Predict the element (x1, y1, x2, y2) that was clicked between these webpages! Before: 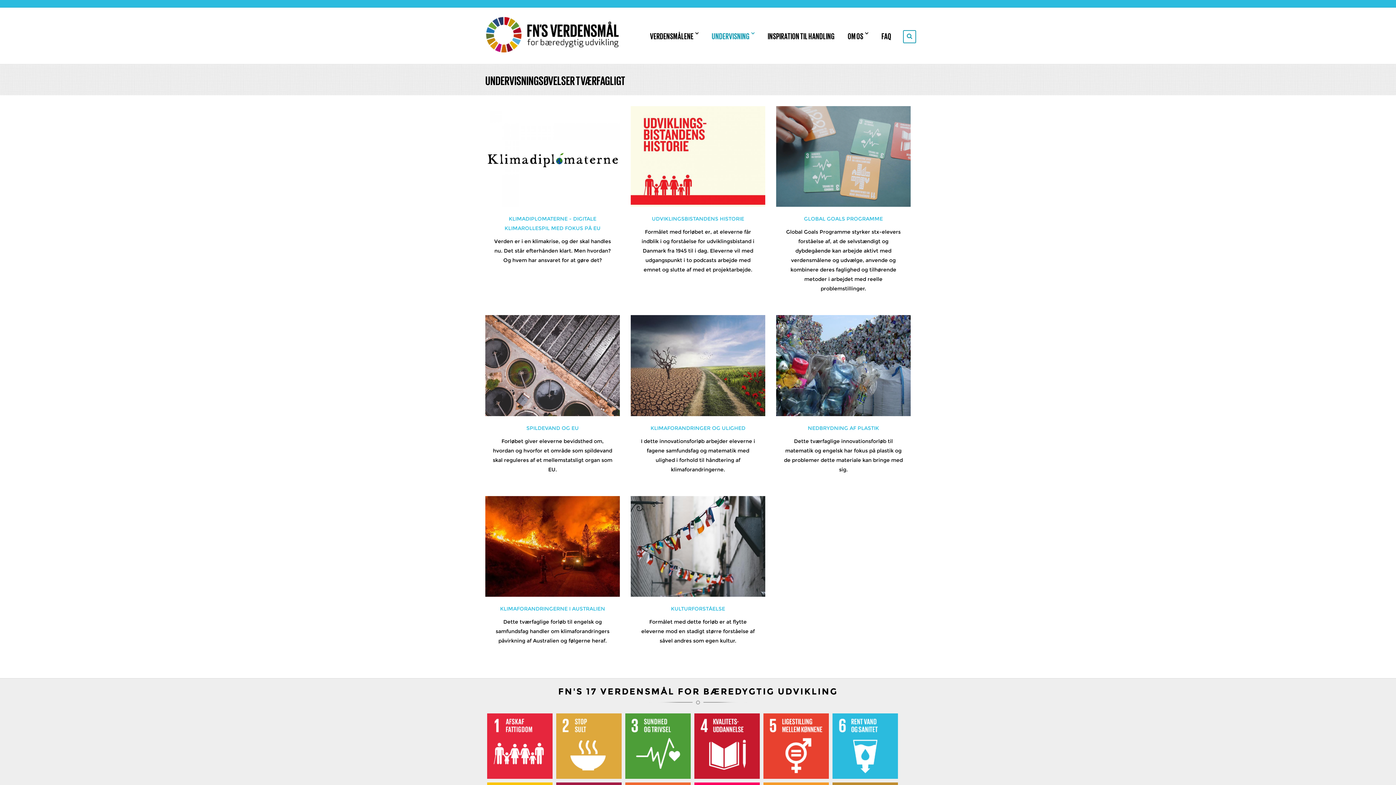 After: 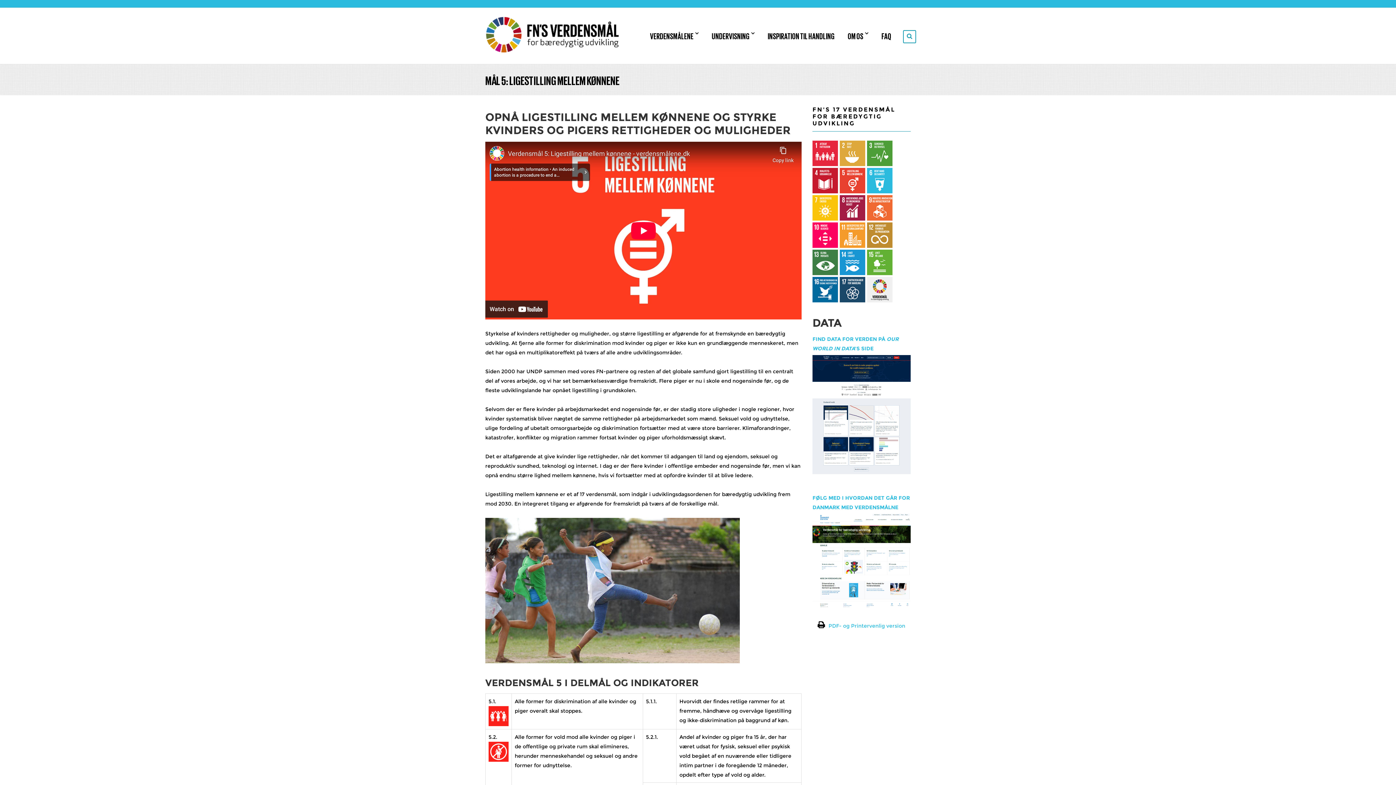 Action: bbox: (763, 742, 829, 749)